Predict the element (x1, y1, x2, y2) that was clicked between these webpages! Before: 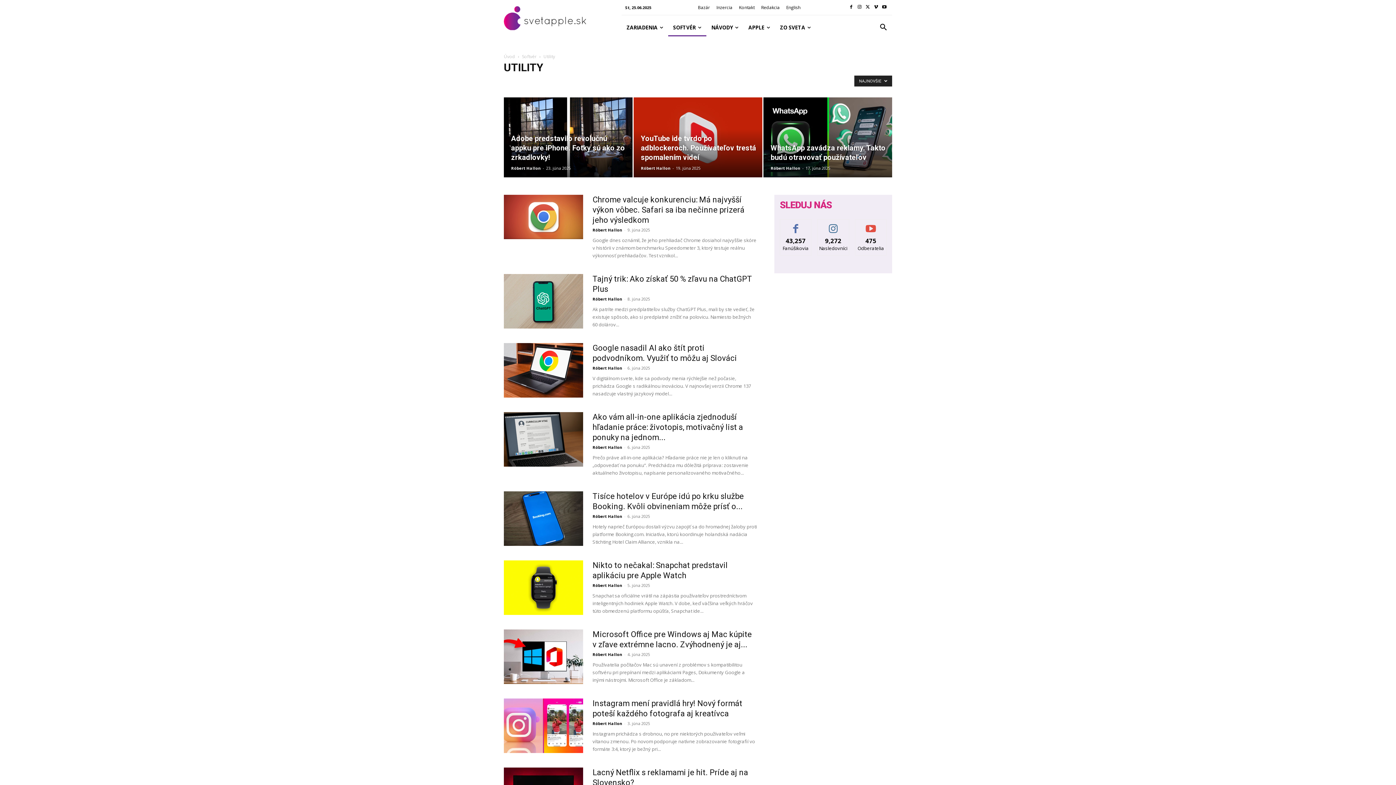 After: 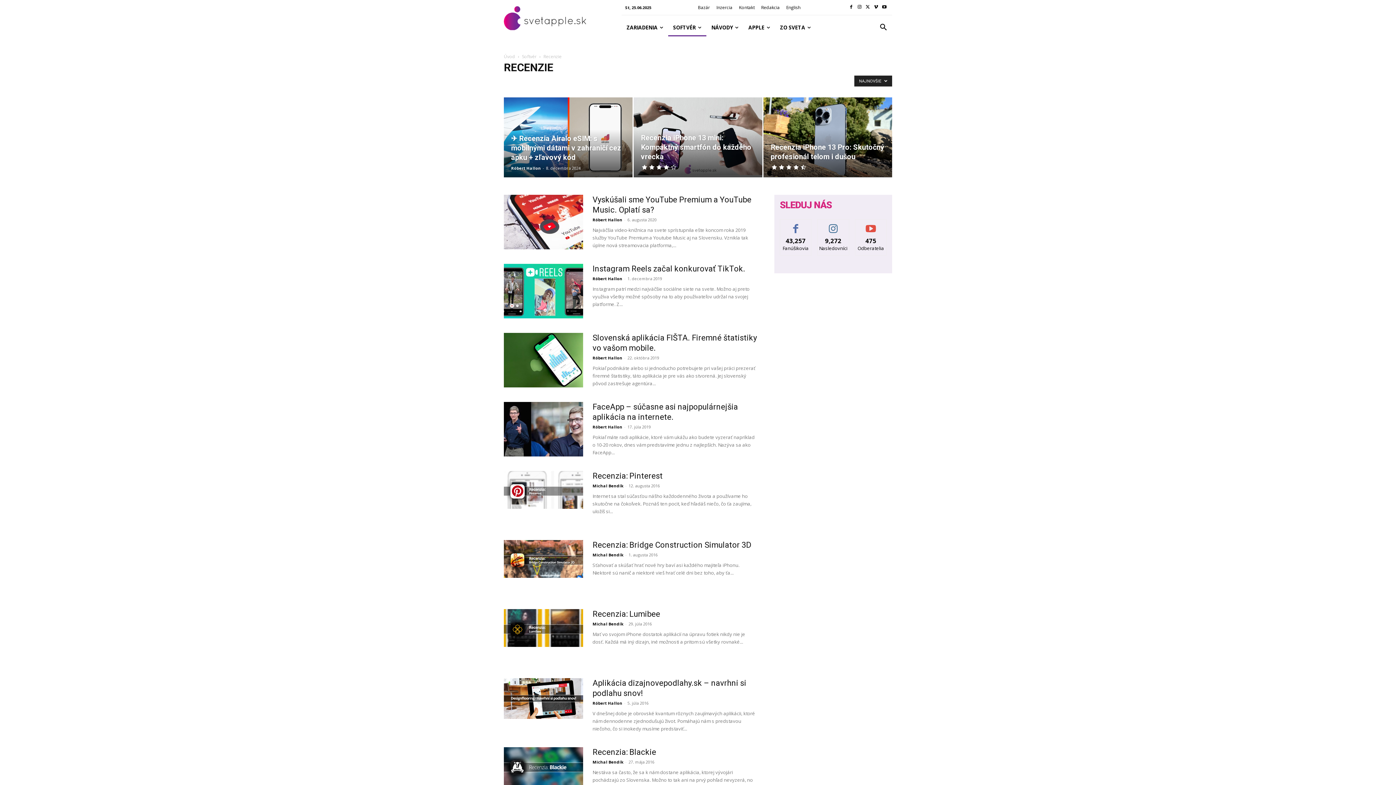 Action: bbox: (654, 79, 678, 86) label: Recenzie